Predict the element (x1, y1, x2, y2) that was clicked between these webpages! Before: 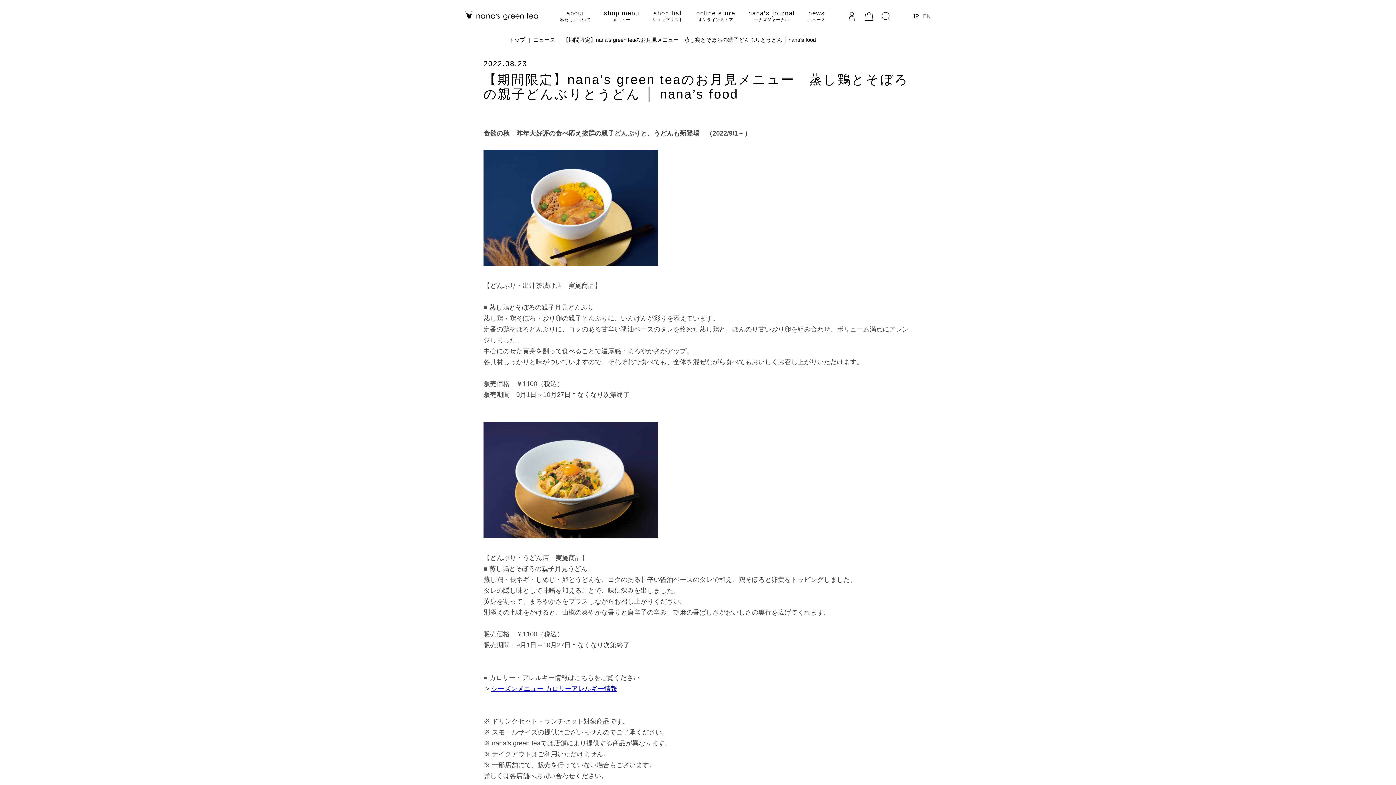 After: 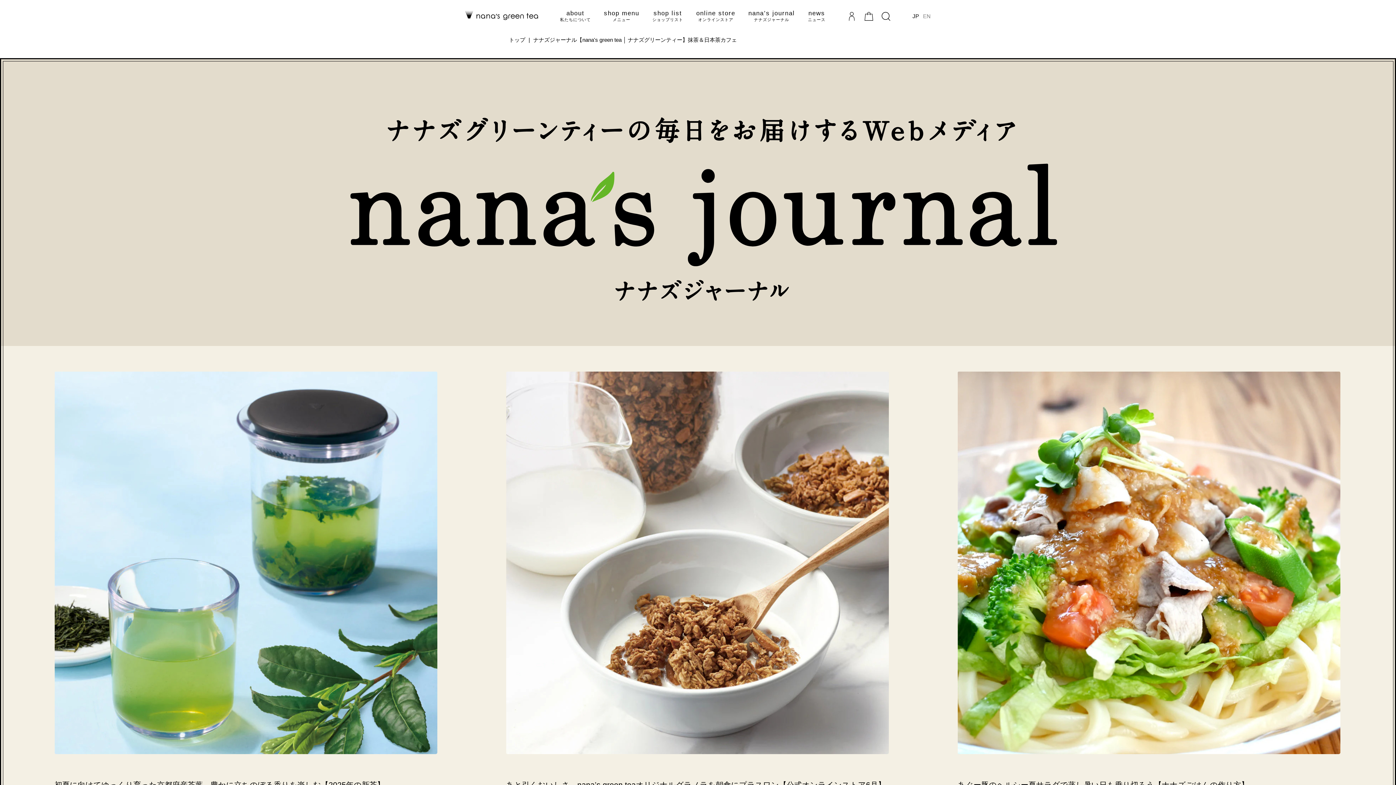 Action: label: nana’s journal

ナナズジャーナル bbox: (748, 9, 795, 22)